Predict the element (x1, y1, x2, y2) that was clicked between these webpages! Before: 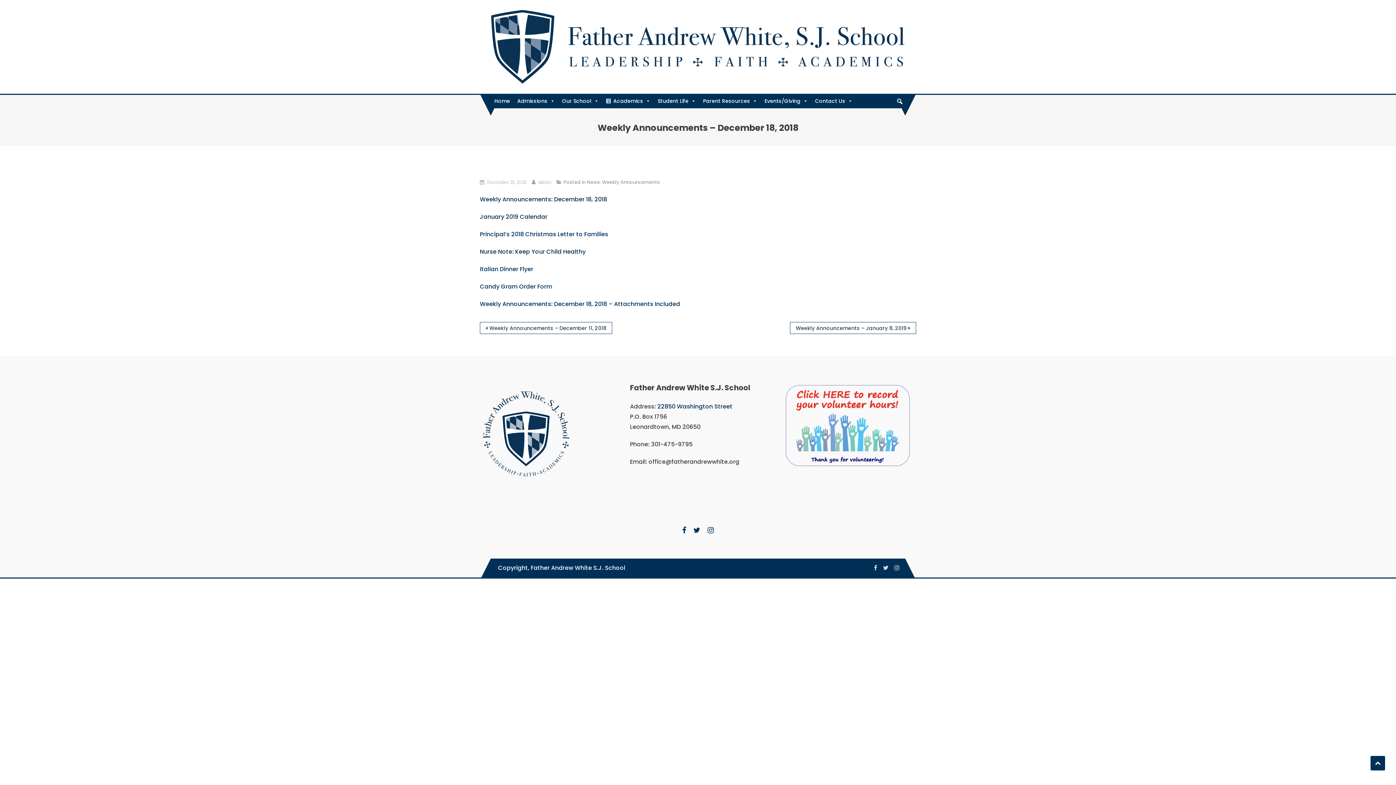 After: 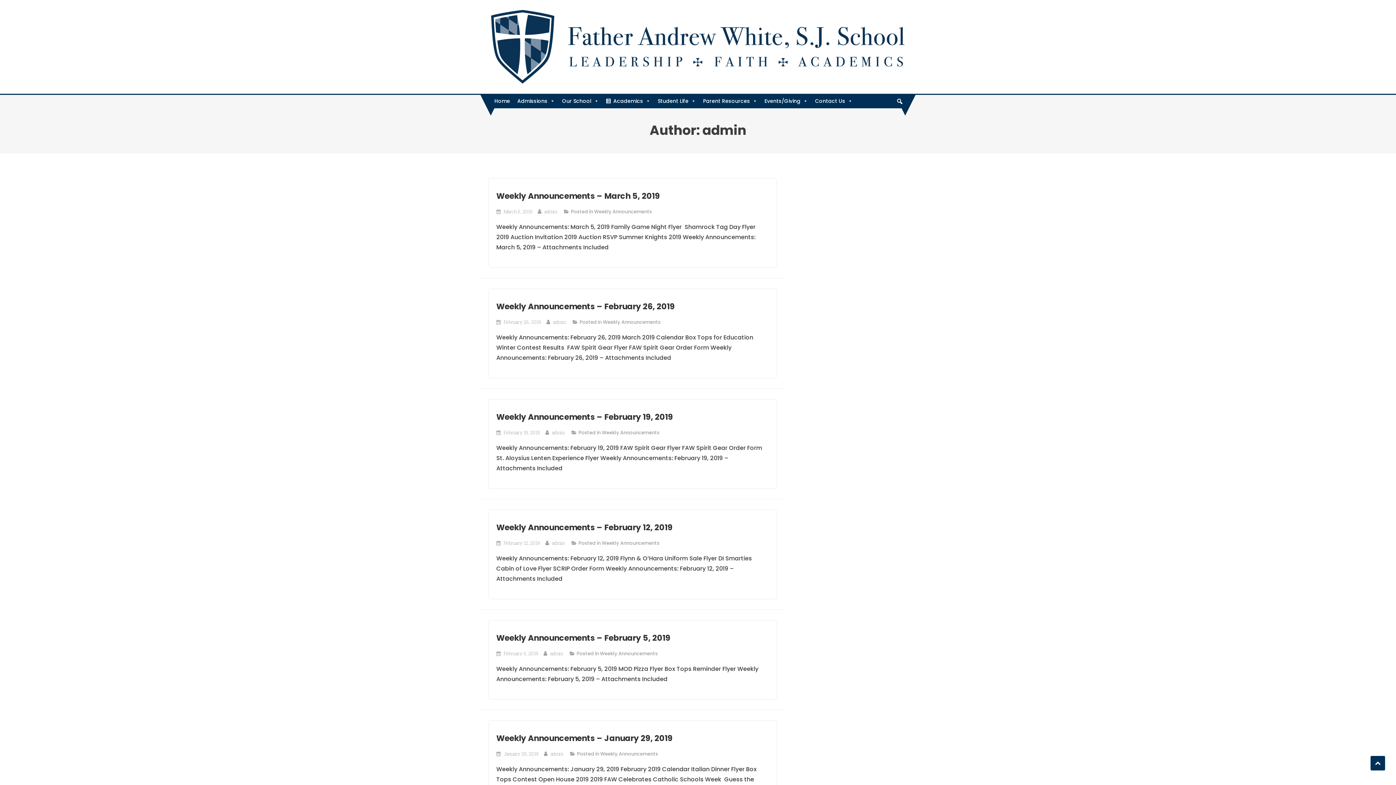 Action: label: admin bbox: (538, 178, 551, 185)